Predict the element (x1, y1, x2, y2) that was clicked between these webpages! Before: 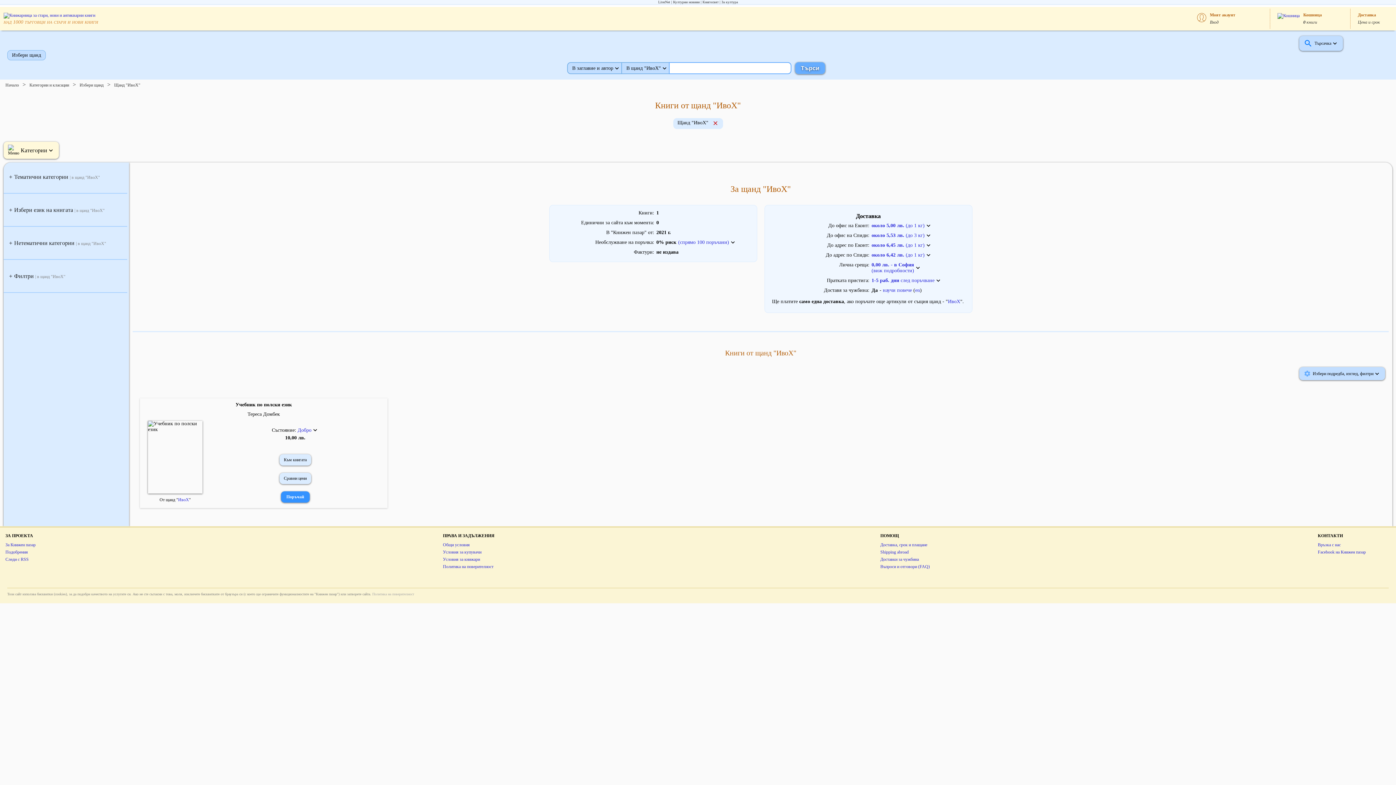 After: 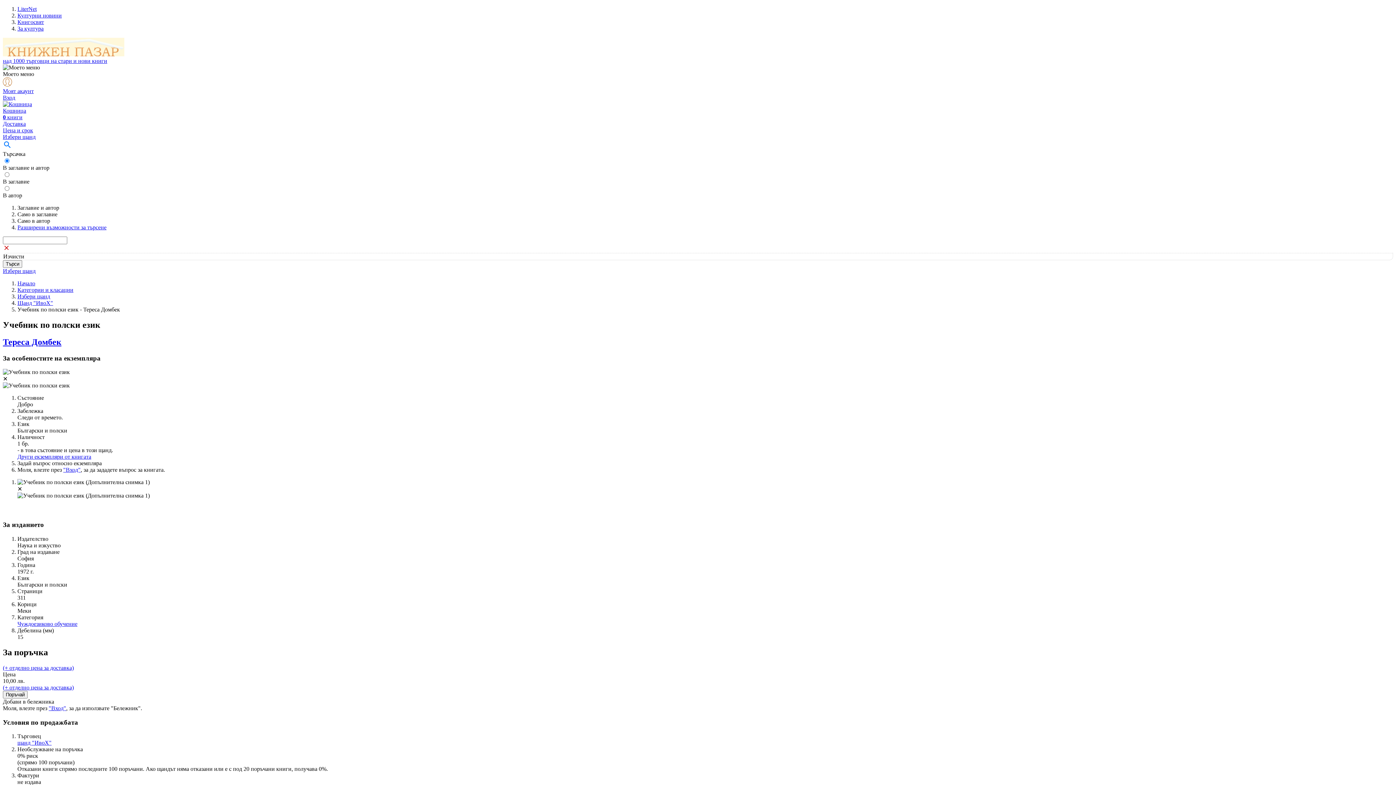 Action: bbox: (279, 454, 311, 465) label: Към книгата